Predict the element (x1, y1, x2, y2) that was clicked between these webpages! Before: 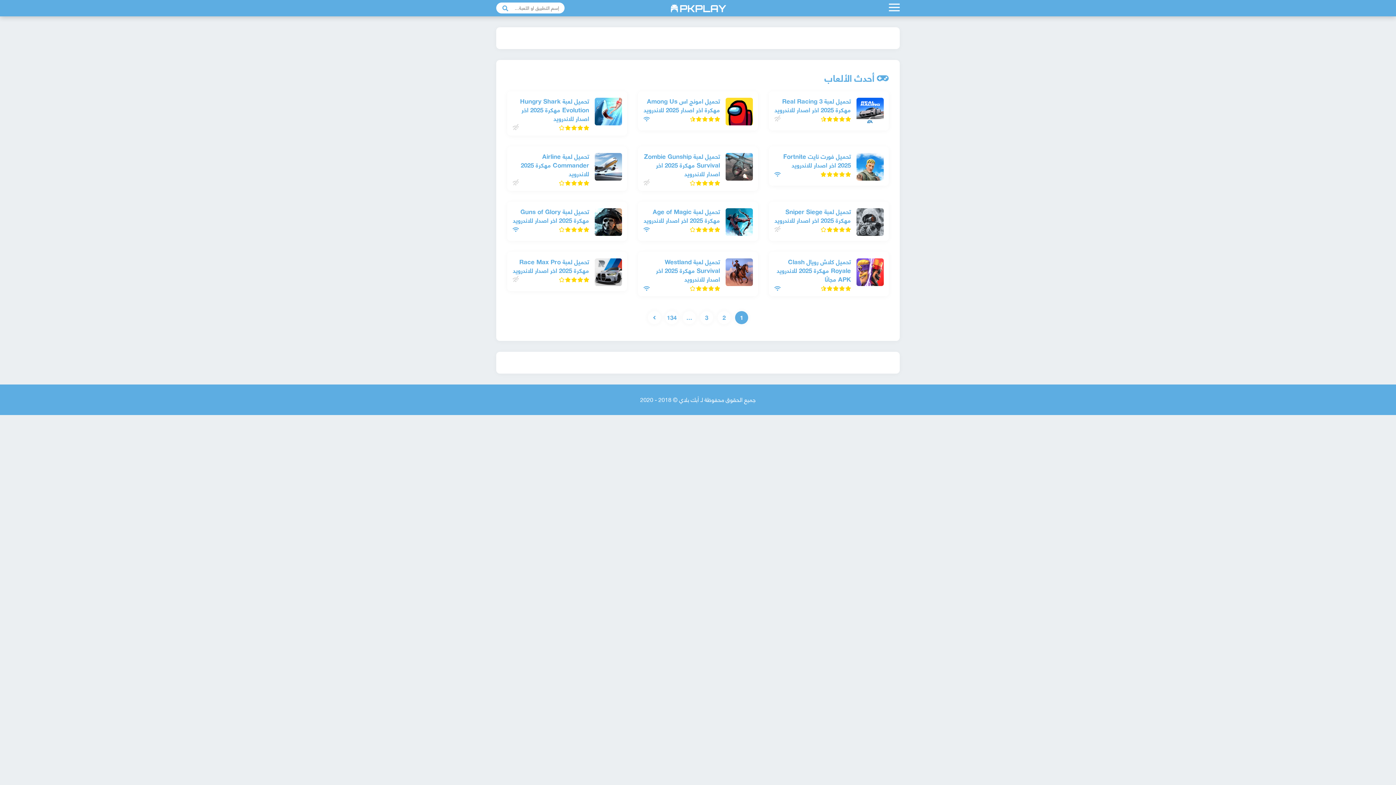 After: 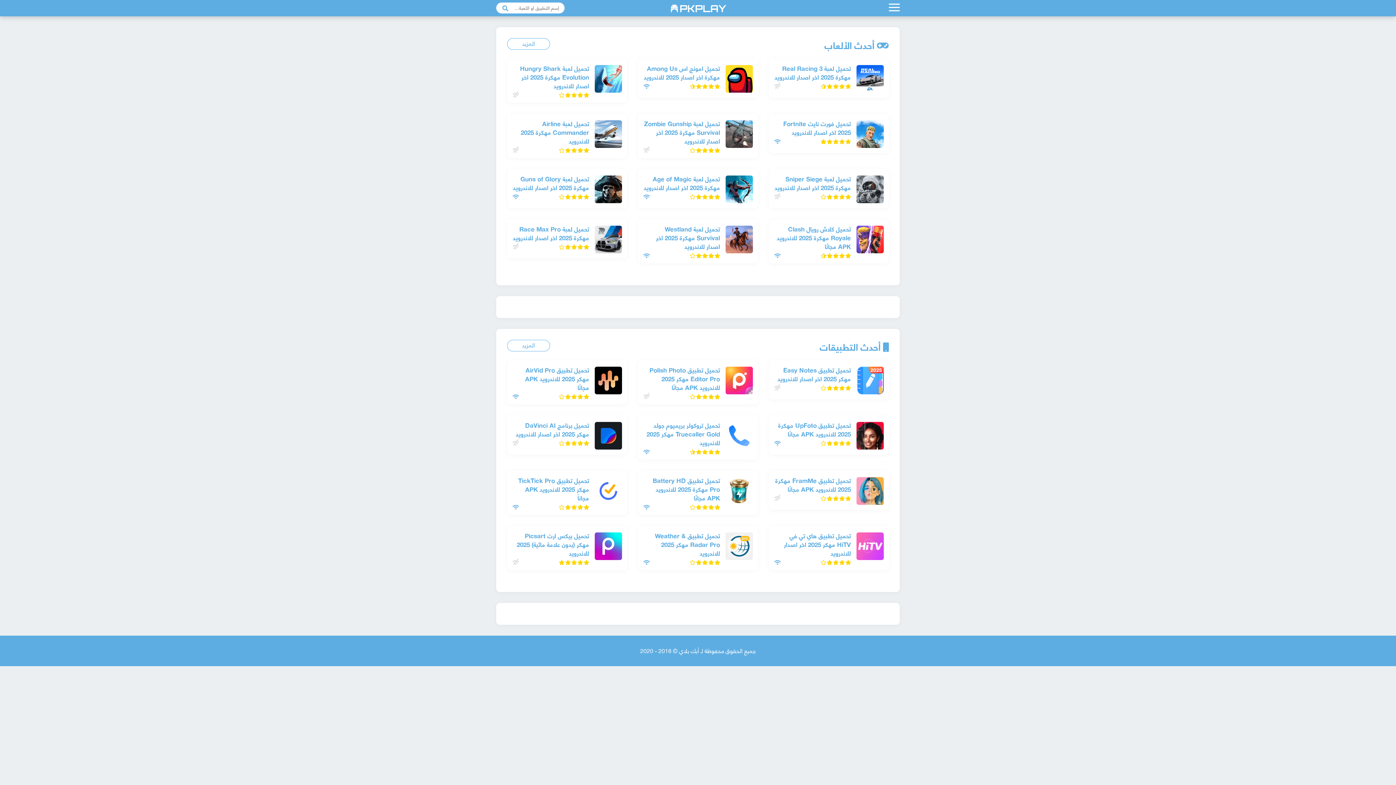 Action: bbox: (648, 311, 661, 324)